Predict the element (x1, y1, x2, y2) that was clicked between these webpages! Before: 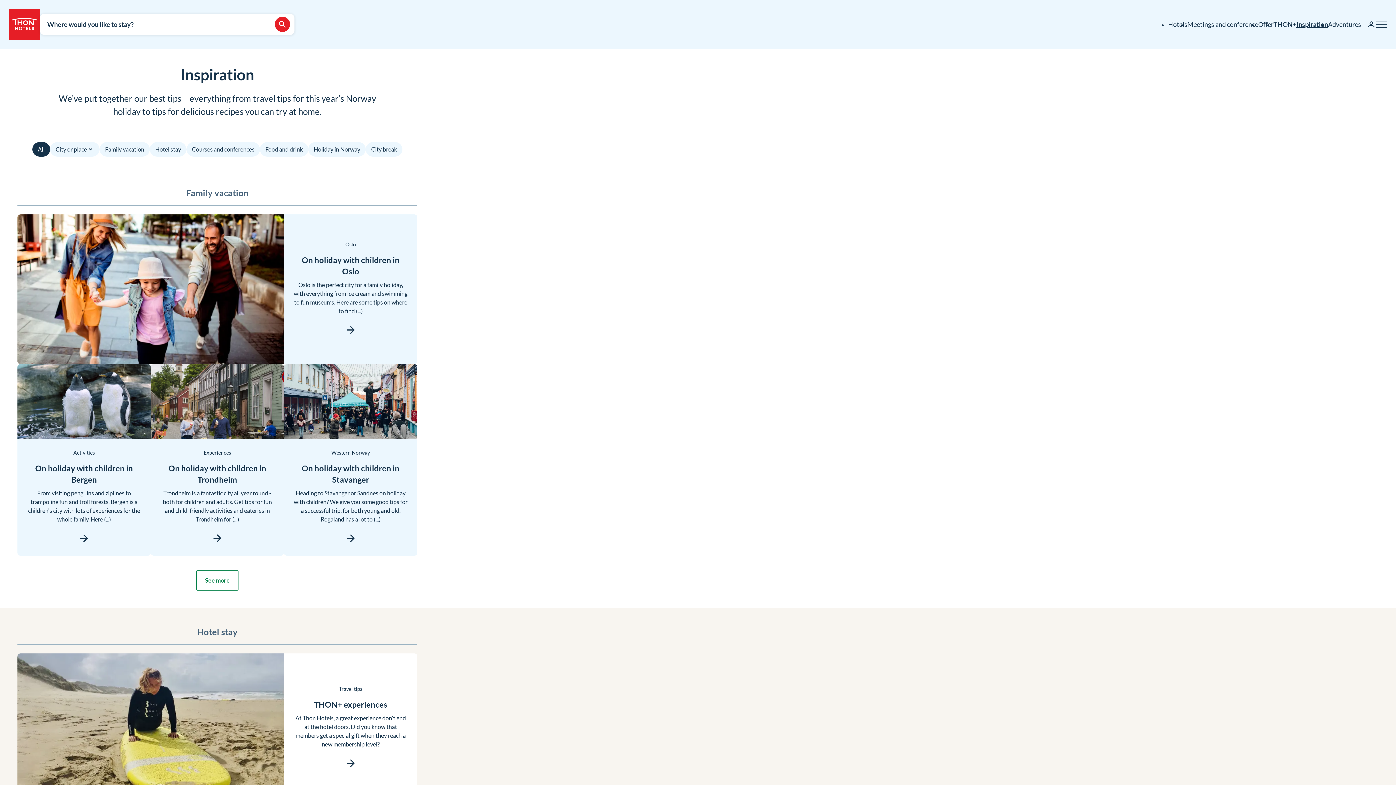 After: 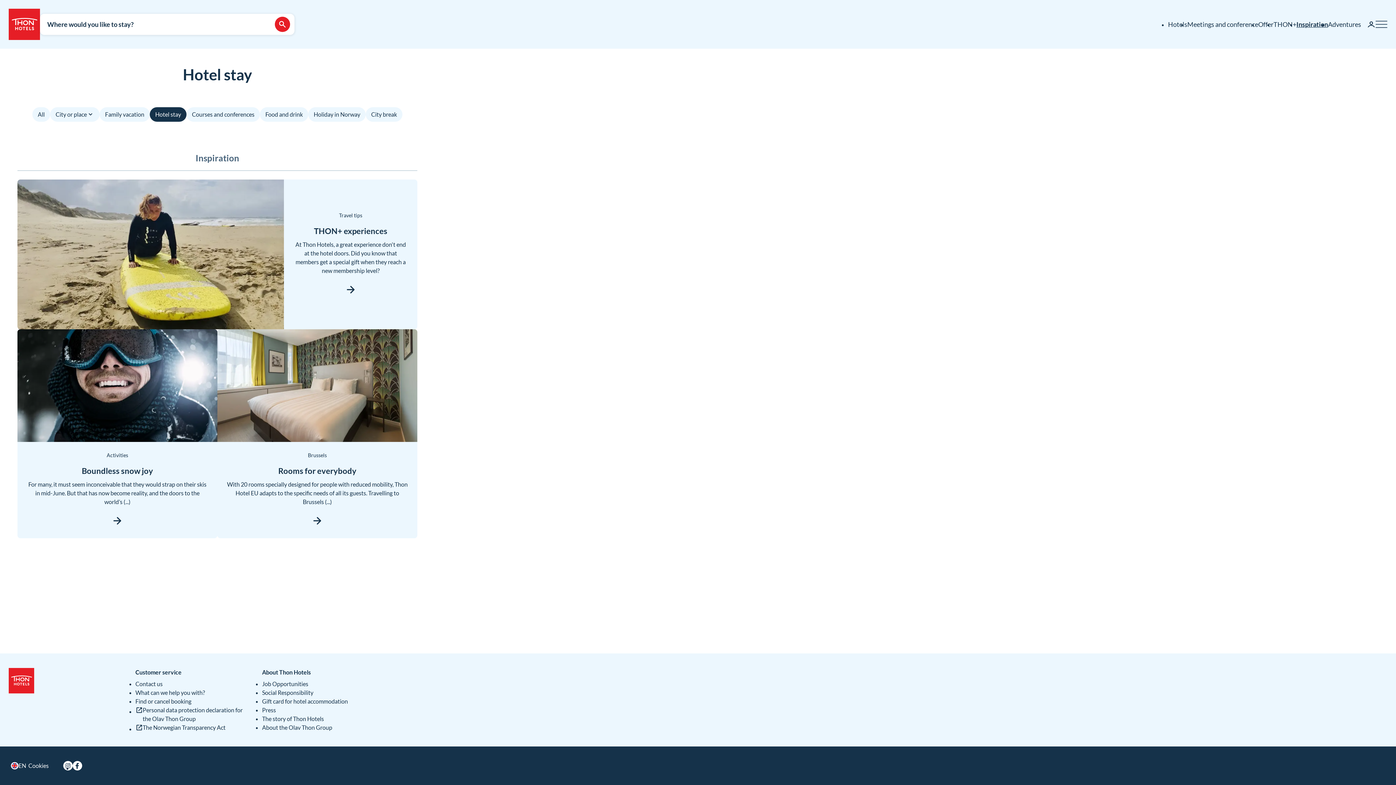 Action: bbox: (149, 142, 186, 156) label: Hotel stay